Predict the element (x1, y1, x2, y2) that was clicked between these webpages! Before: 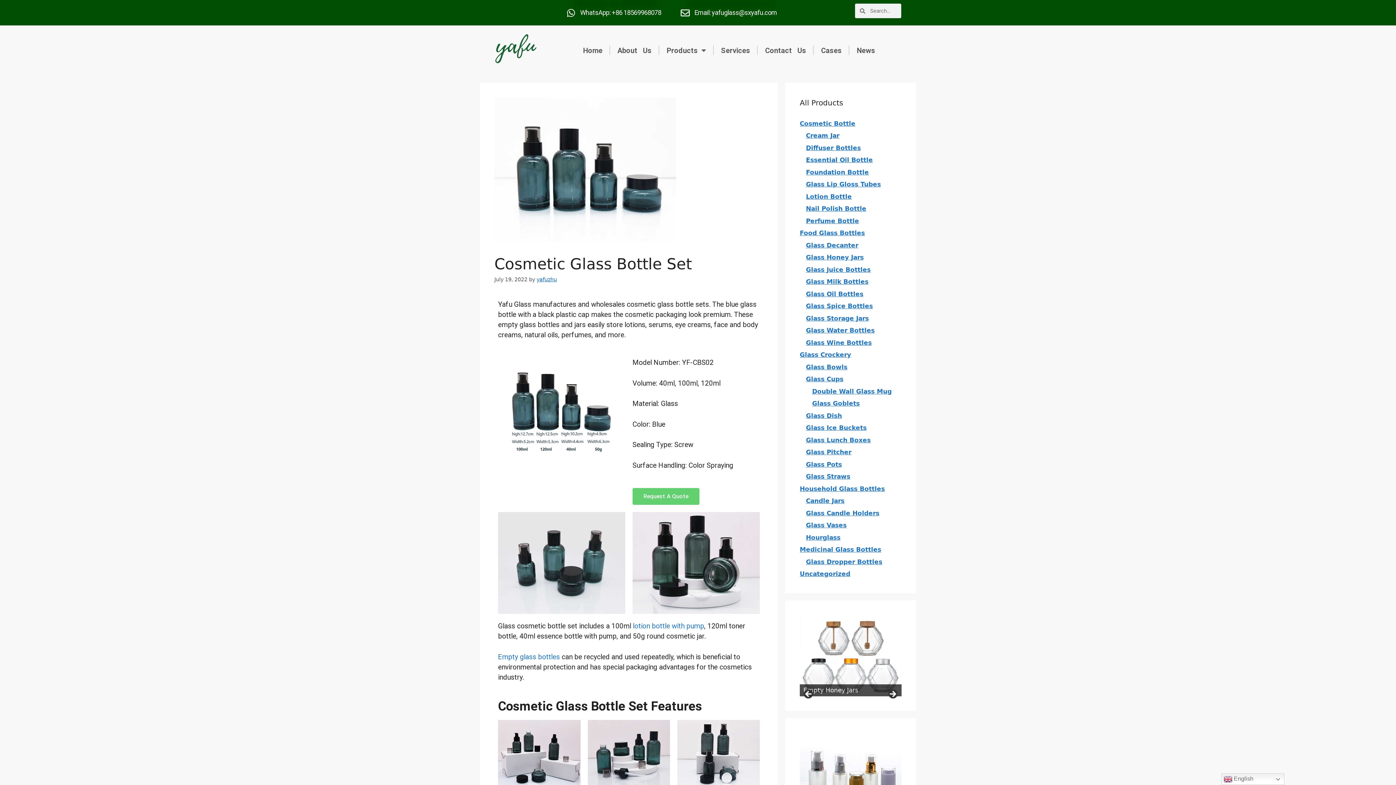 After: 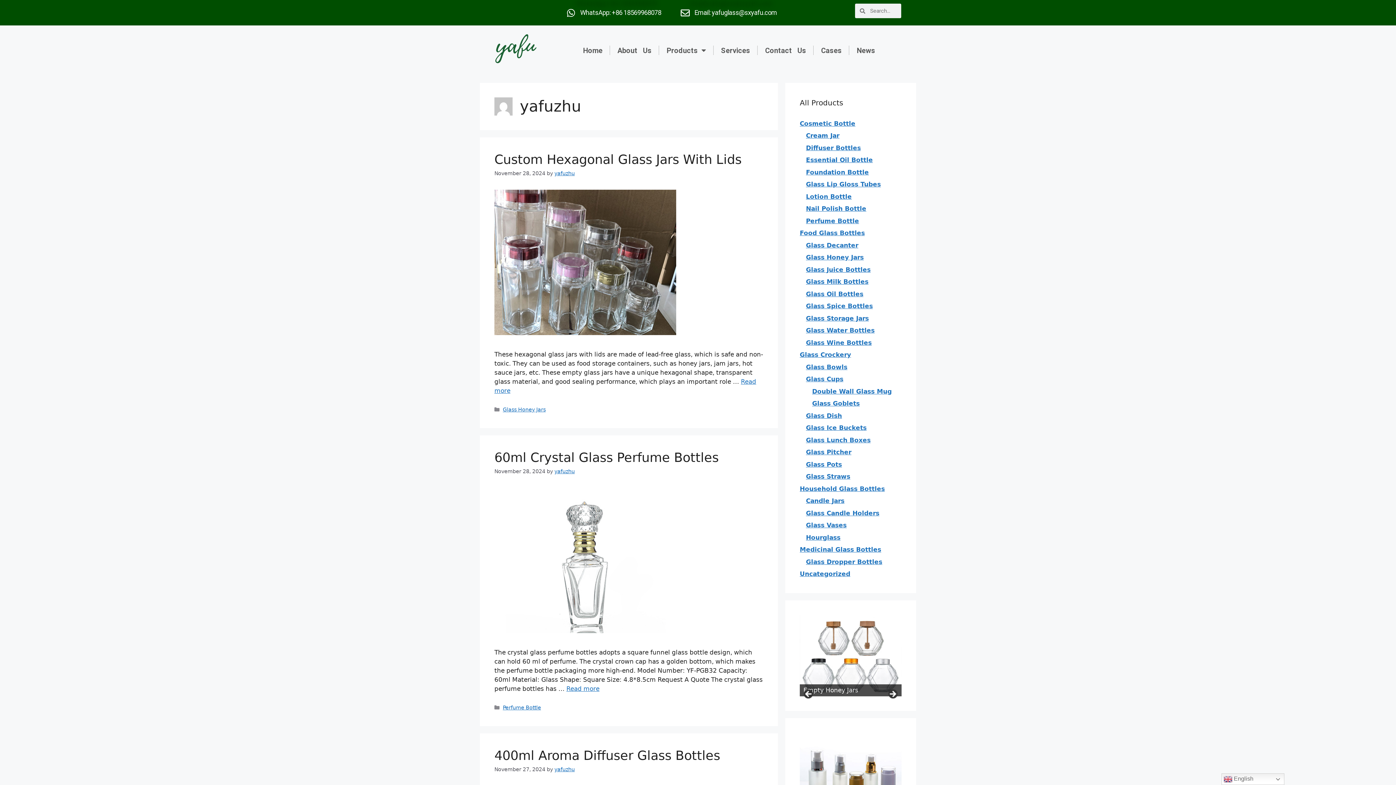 Action: bbox: (536, 276, 557, 282) label: yafuzhu